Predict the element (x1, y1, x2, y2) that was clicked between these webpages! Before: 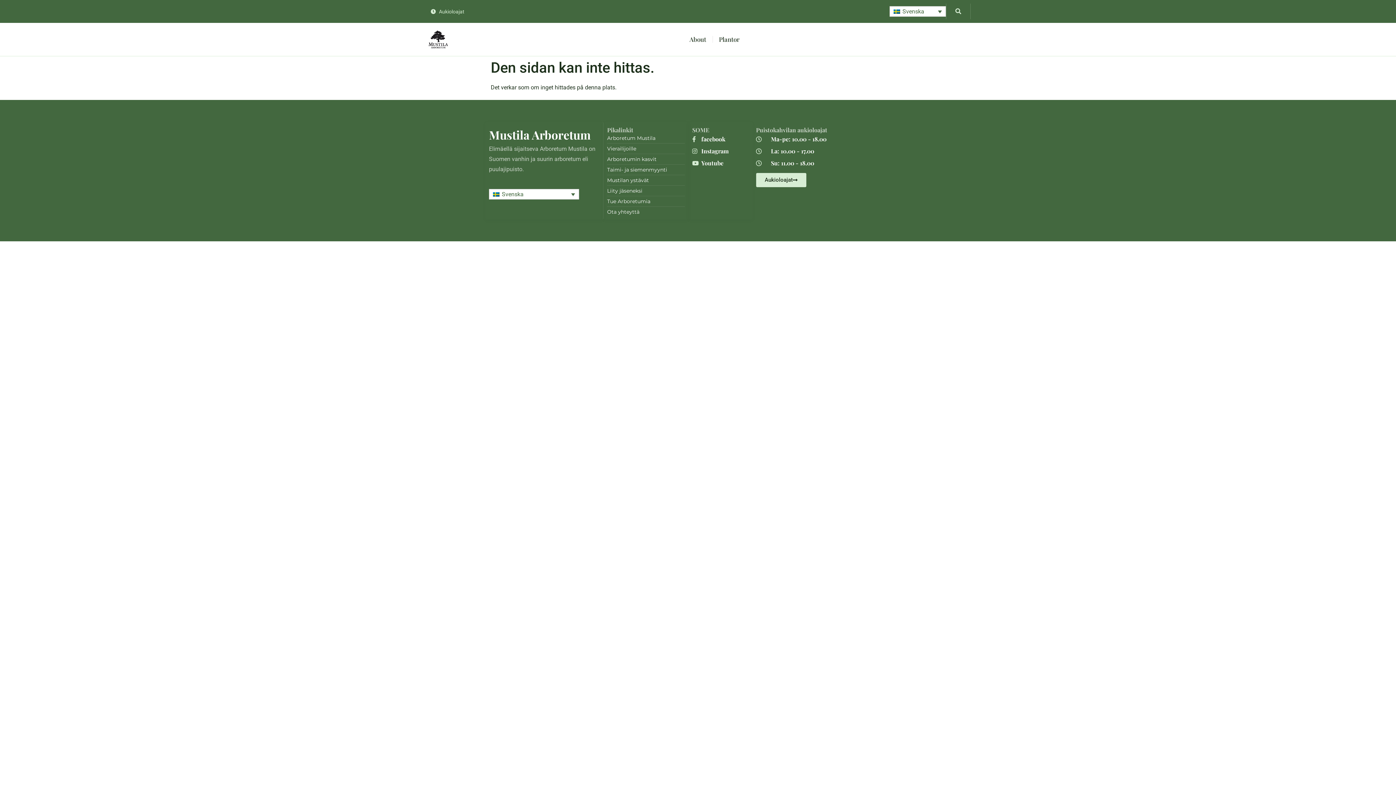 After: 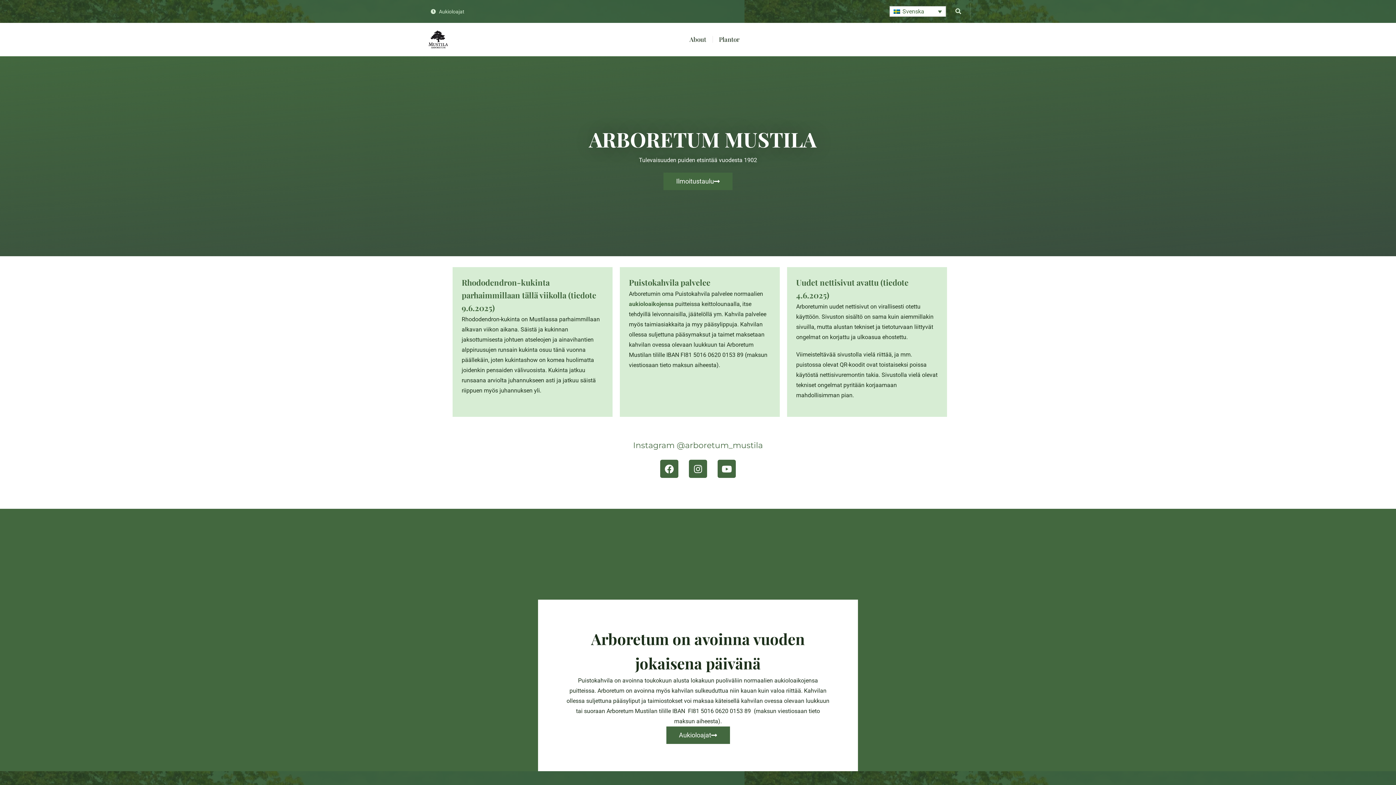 Action: bbox: (425, 26, 451, 52)